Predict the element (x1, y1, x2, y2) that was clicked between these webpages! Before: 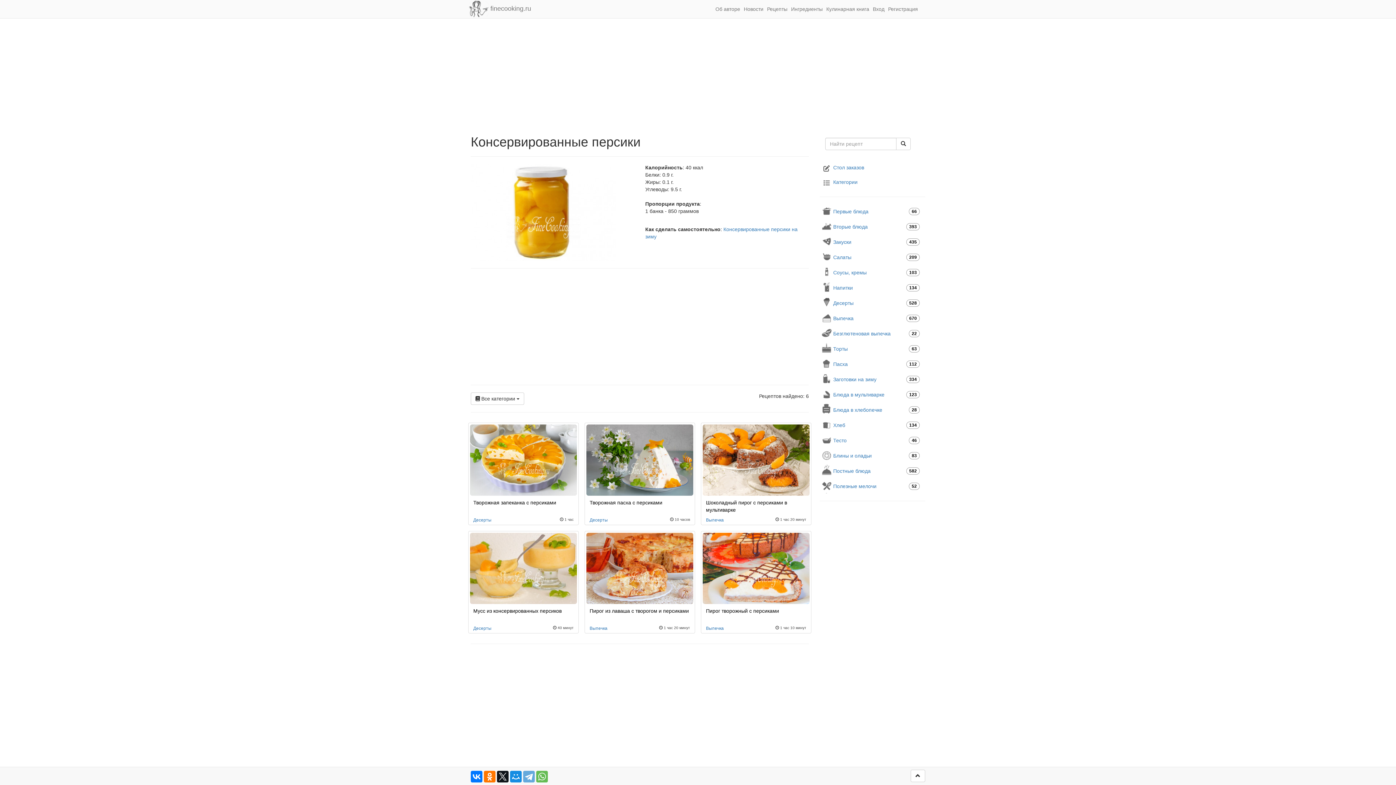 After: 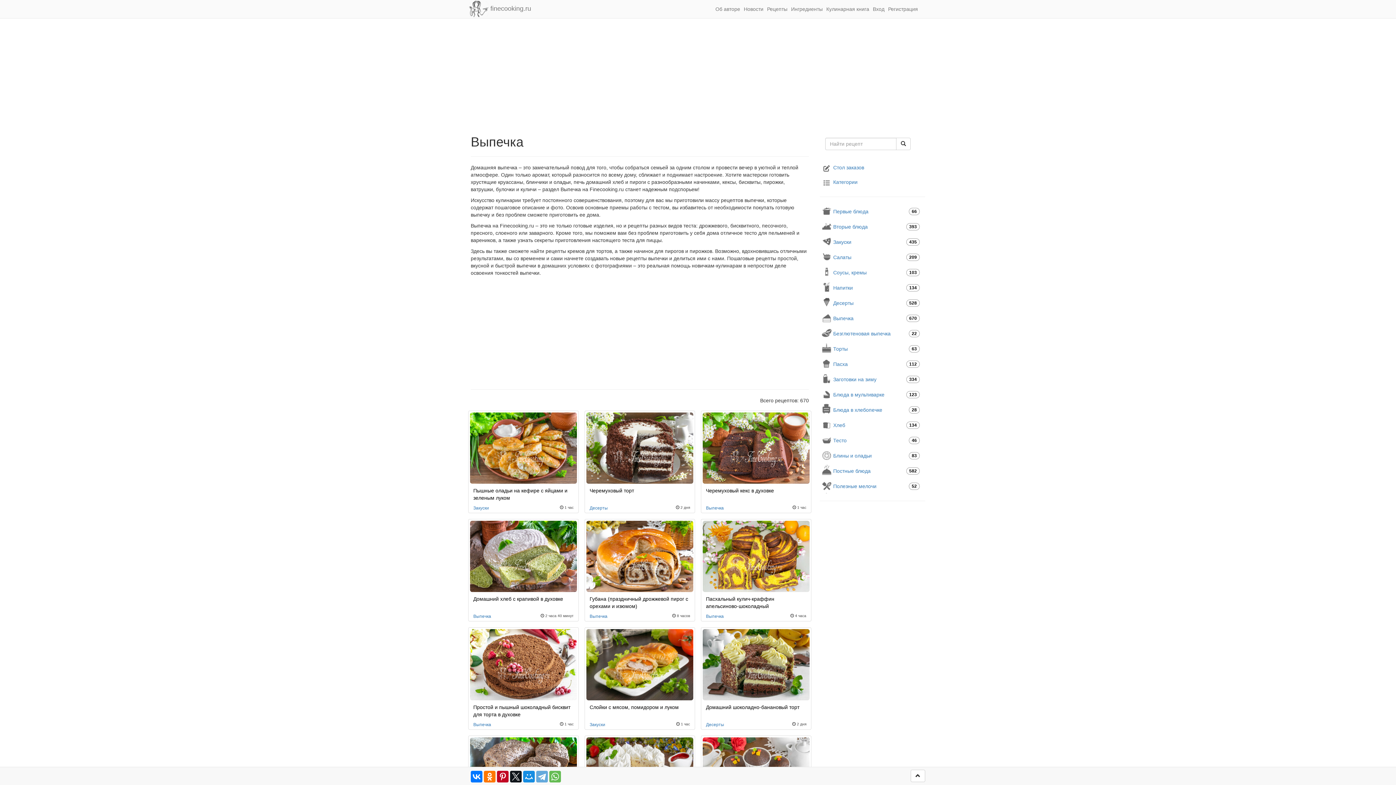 Action: bbox: (706, 626, 723, 631) label: Выпечка